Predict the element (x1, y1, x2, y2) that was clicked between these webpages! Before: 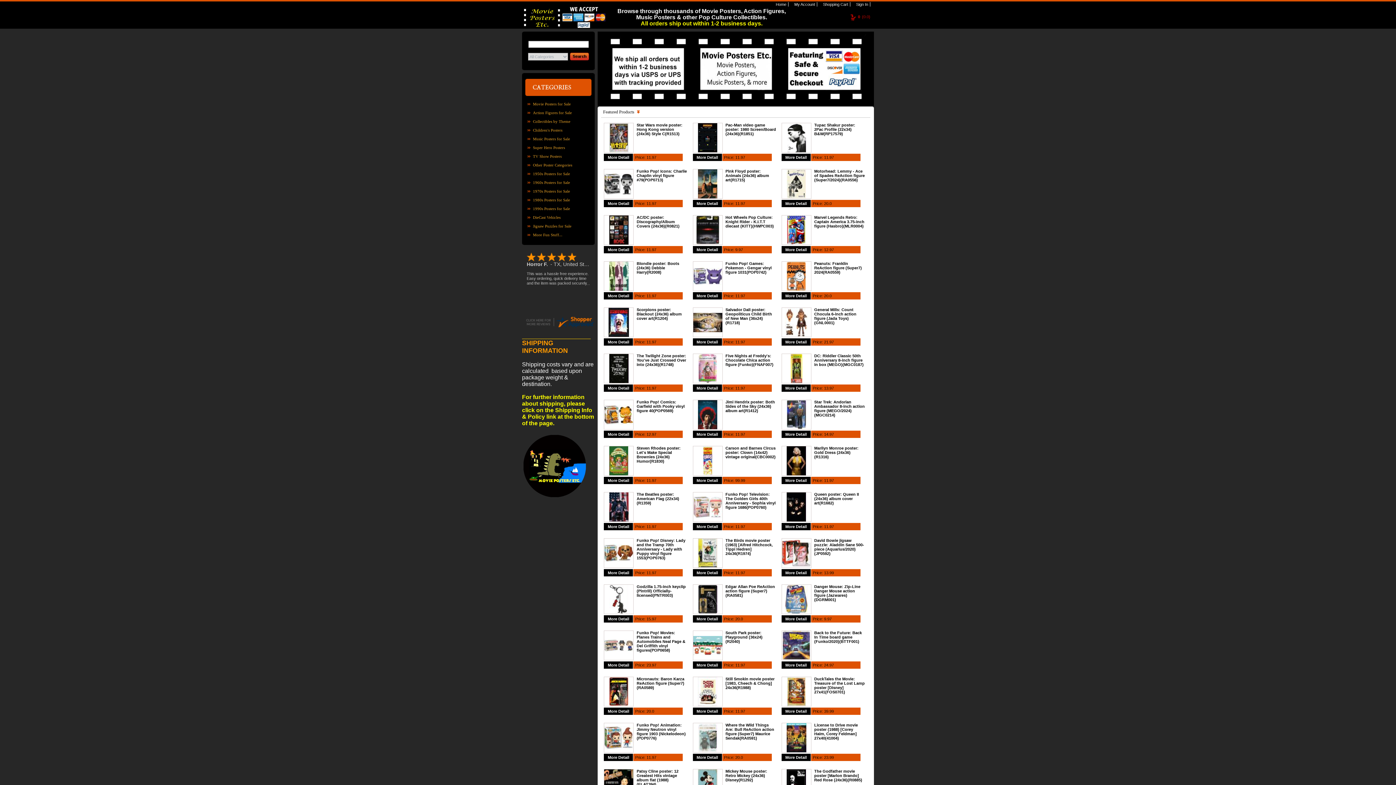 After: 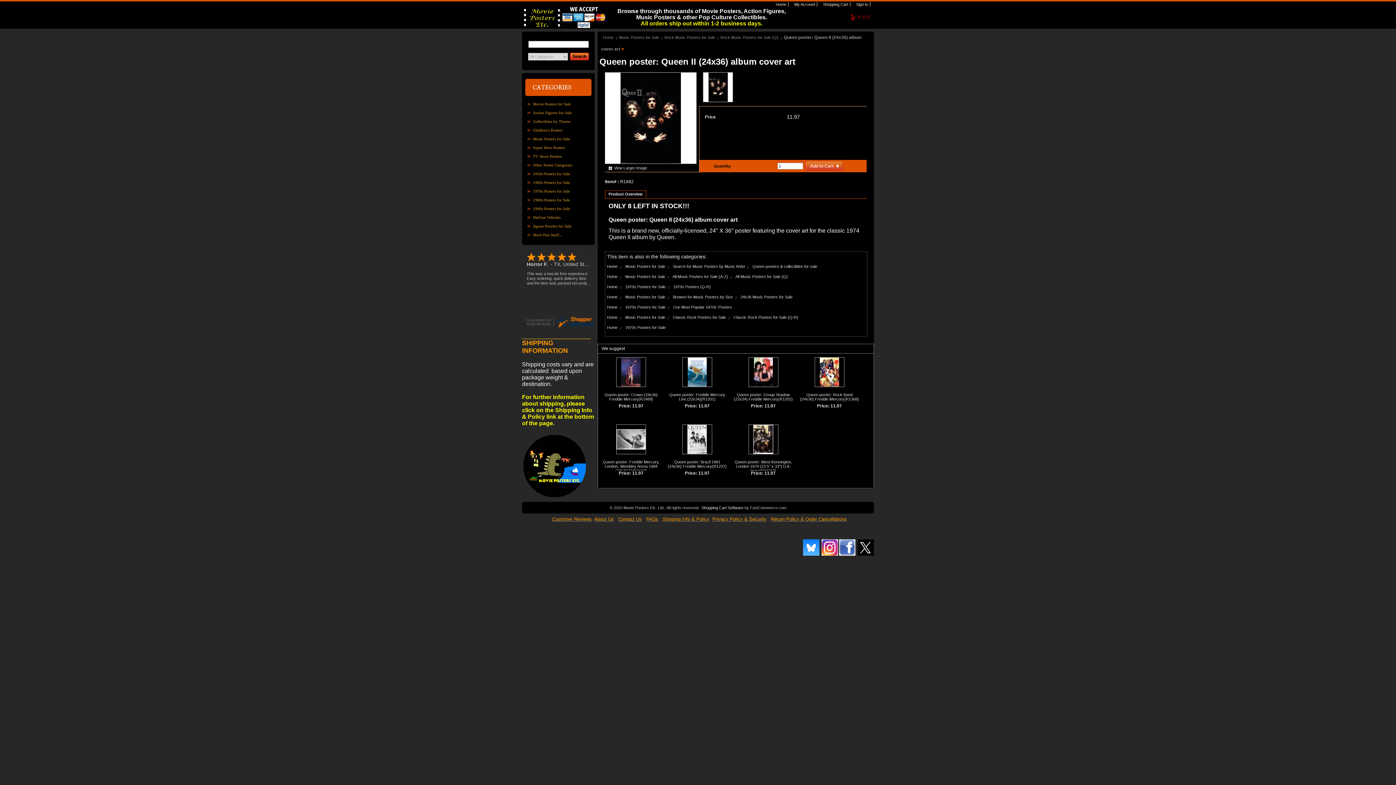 Action: bbox: (785, 524, 806, 529) label: More Detail